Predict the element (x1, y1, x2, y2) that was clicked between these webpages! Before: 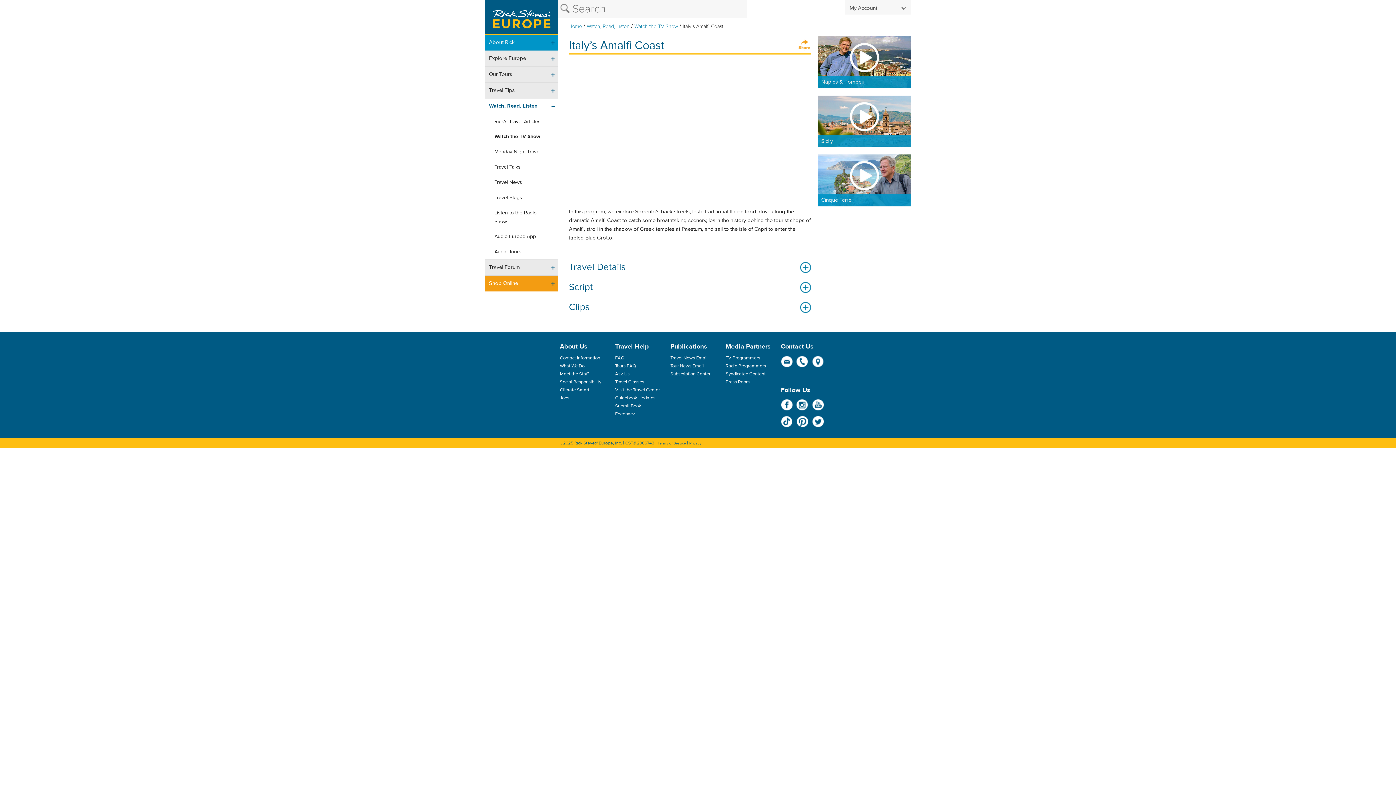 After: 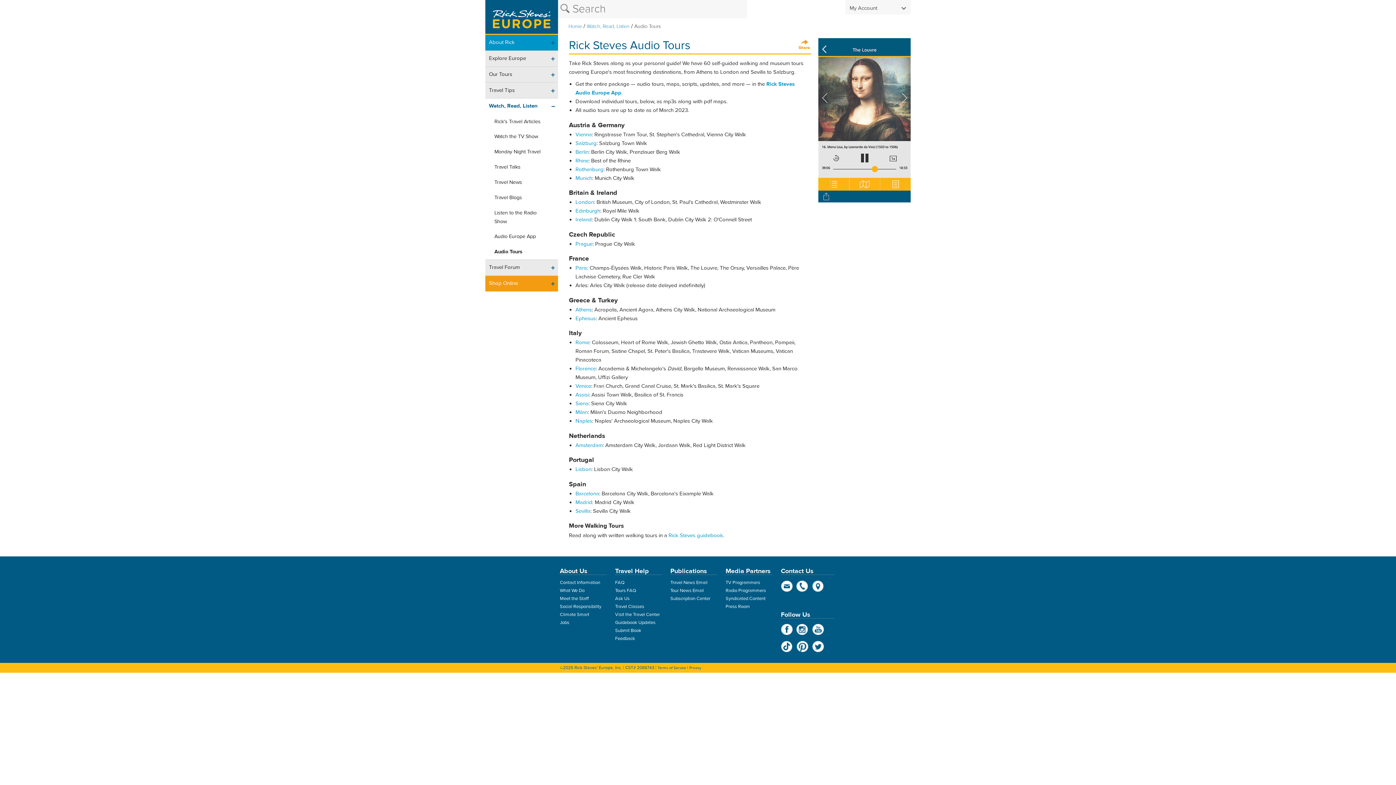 Action: bbox: (485, 244, 558, 259) label: Audio Tours